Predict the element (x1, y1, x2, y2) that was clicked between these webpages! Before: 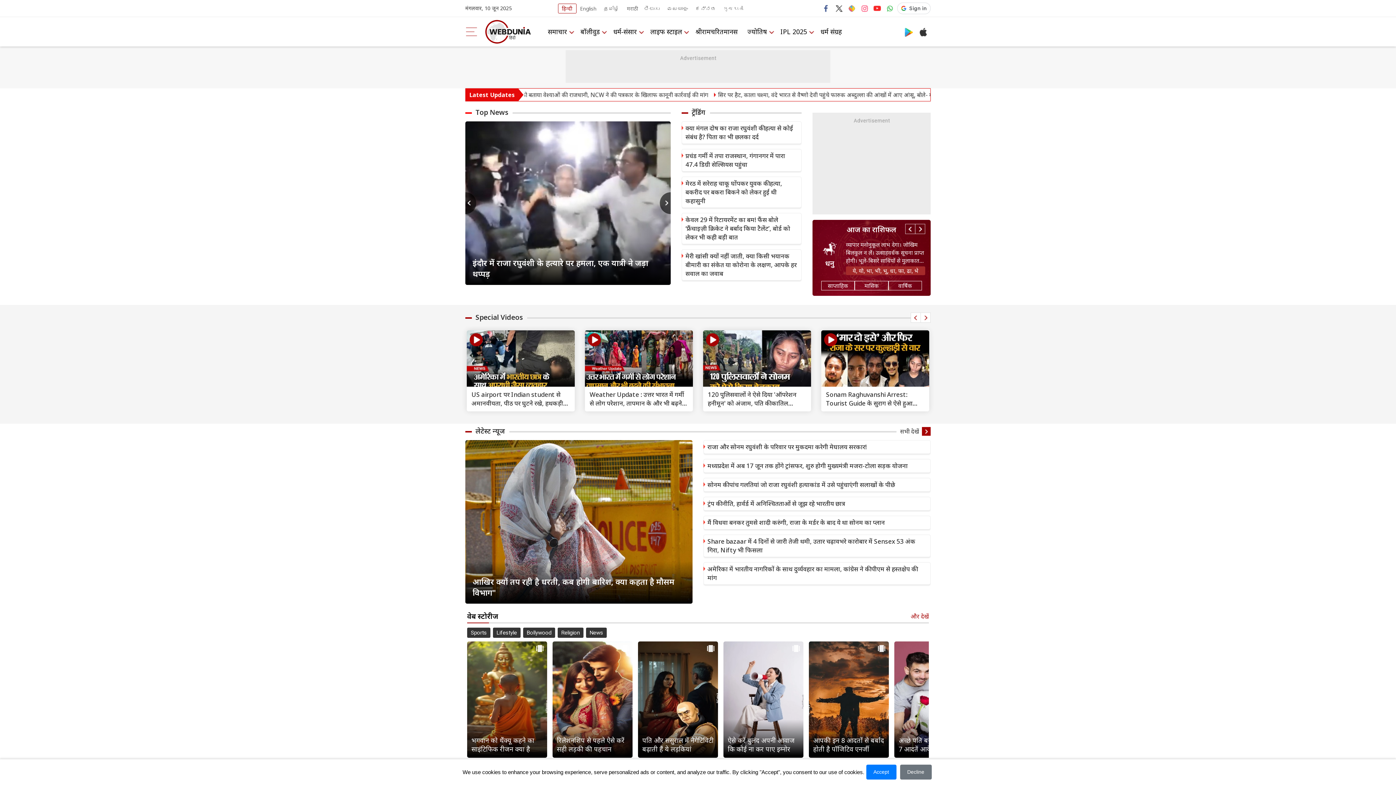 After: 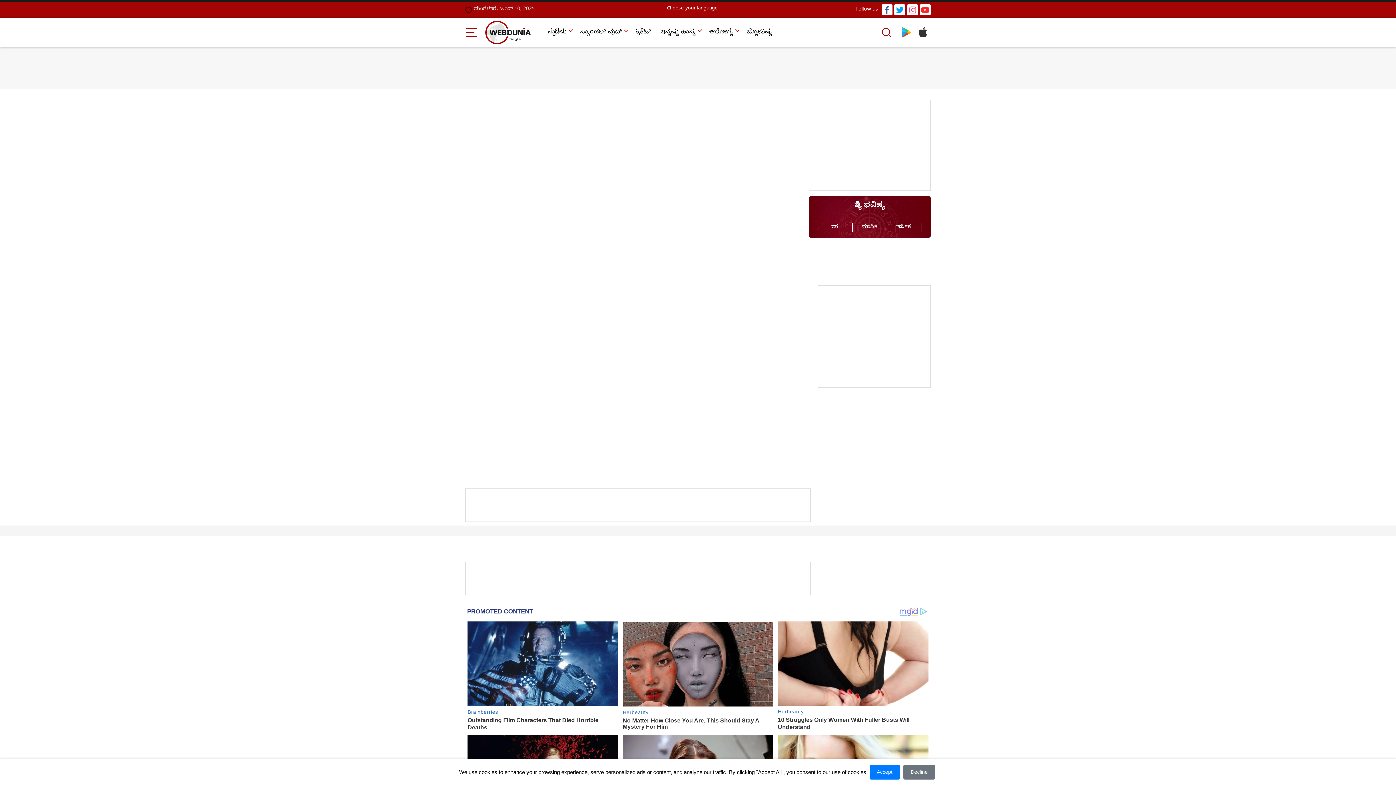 Action: label: ಕನ್ನಡ bbox: (691, 3, 719, 12)